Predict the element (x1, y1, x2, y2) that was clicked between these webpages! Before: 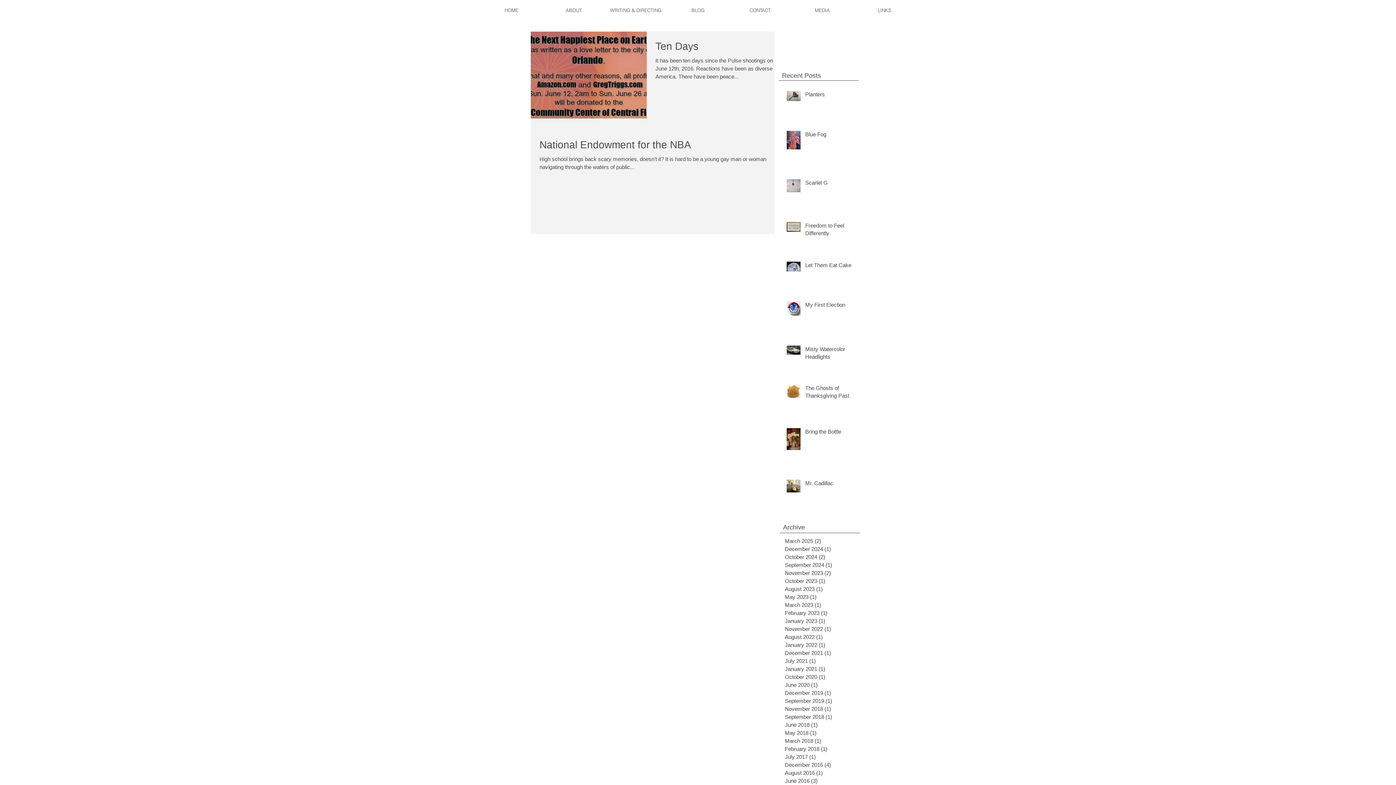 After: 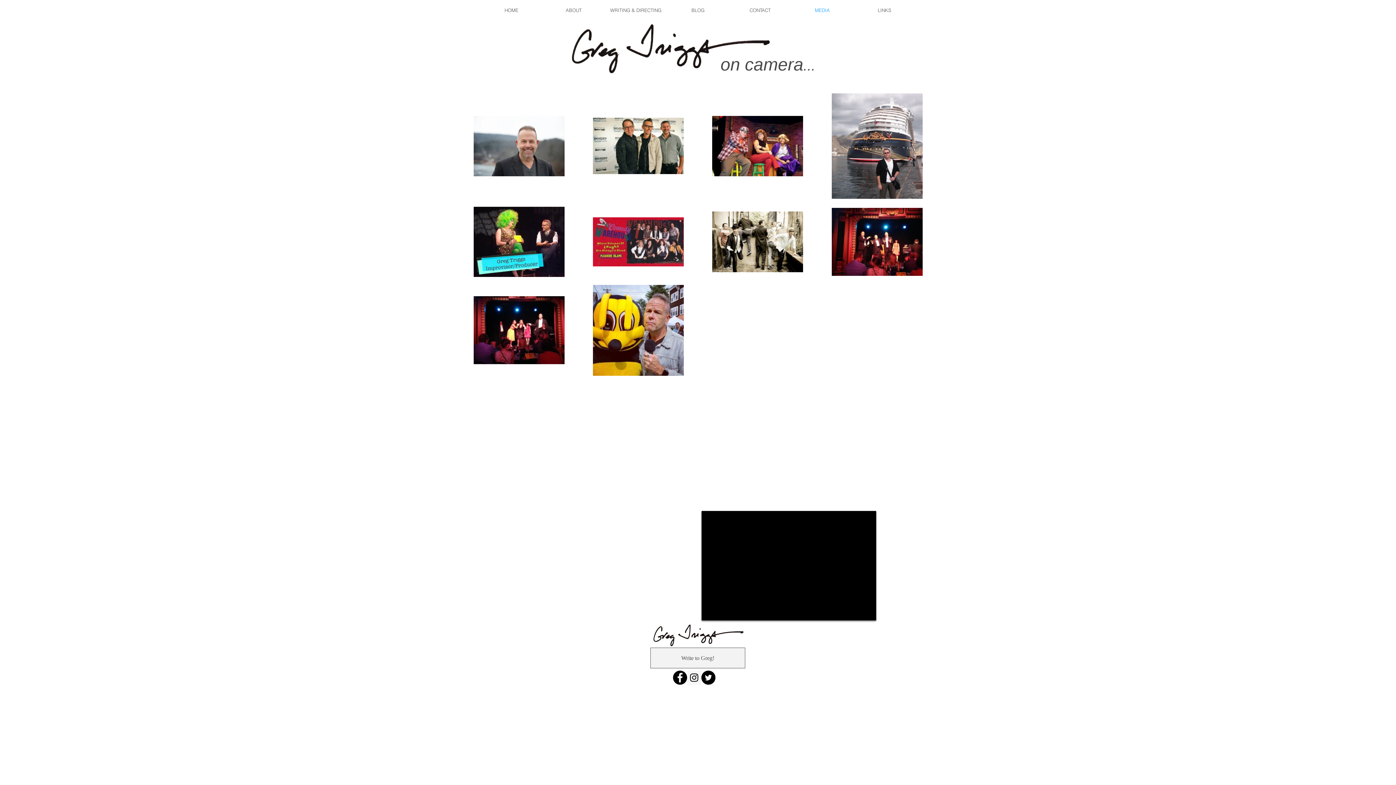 Action: bbox: (791, 0, 853, 20) label: MEDIA